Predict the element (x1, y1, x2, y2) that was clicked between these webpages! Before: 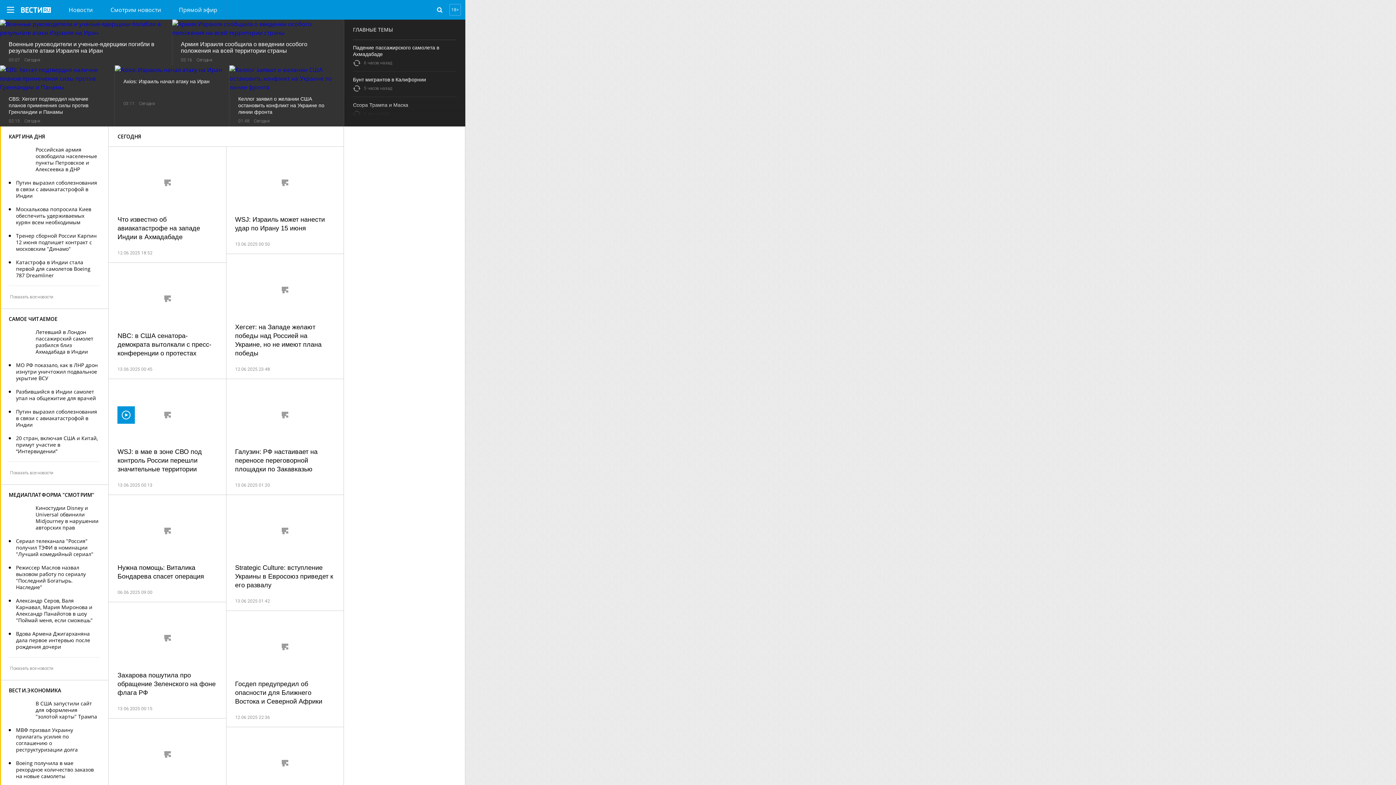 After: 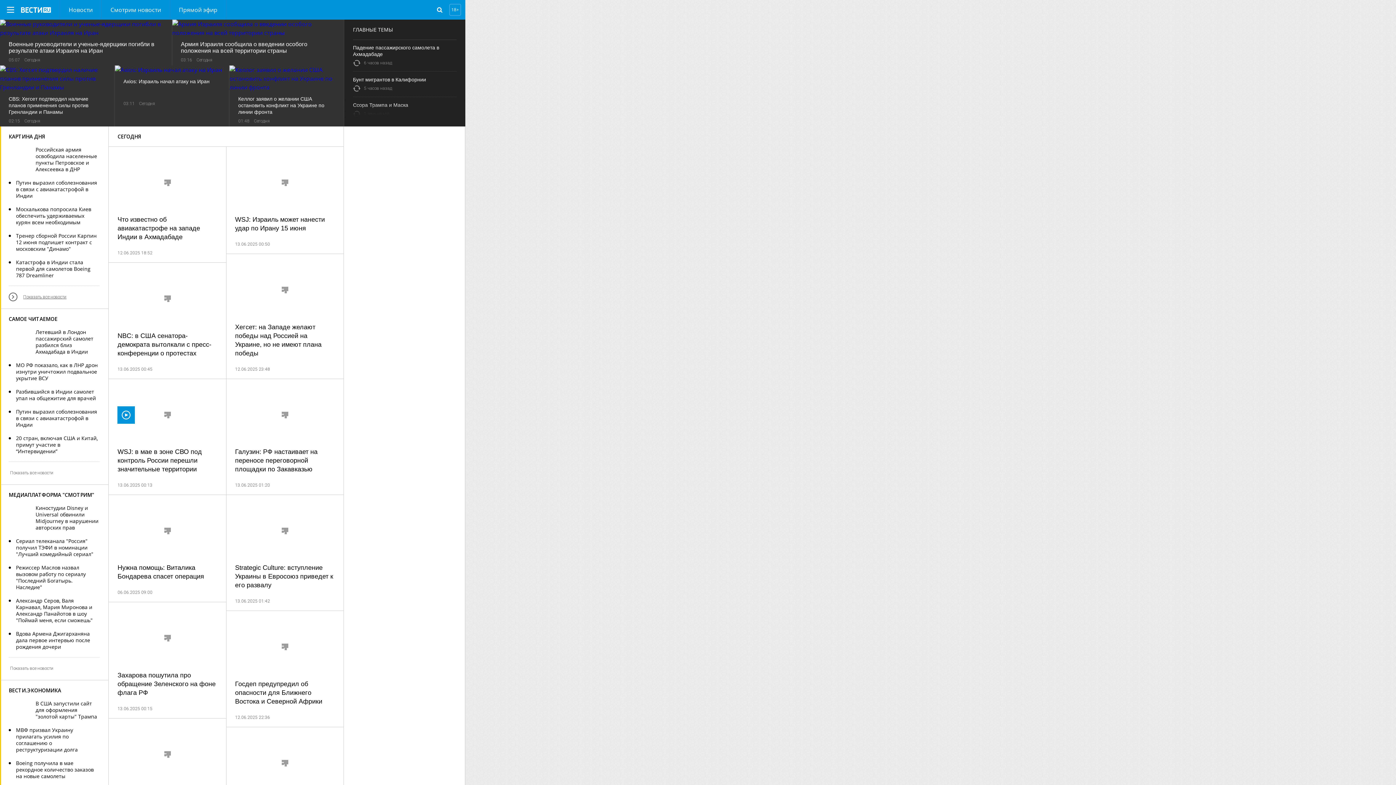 Action: label: Показать все новости bbox: (8, 286, 99, 302)